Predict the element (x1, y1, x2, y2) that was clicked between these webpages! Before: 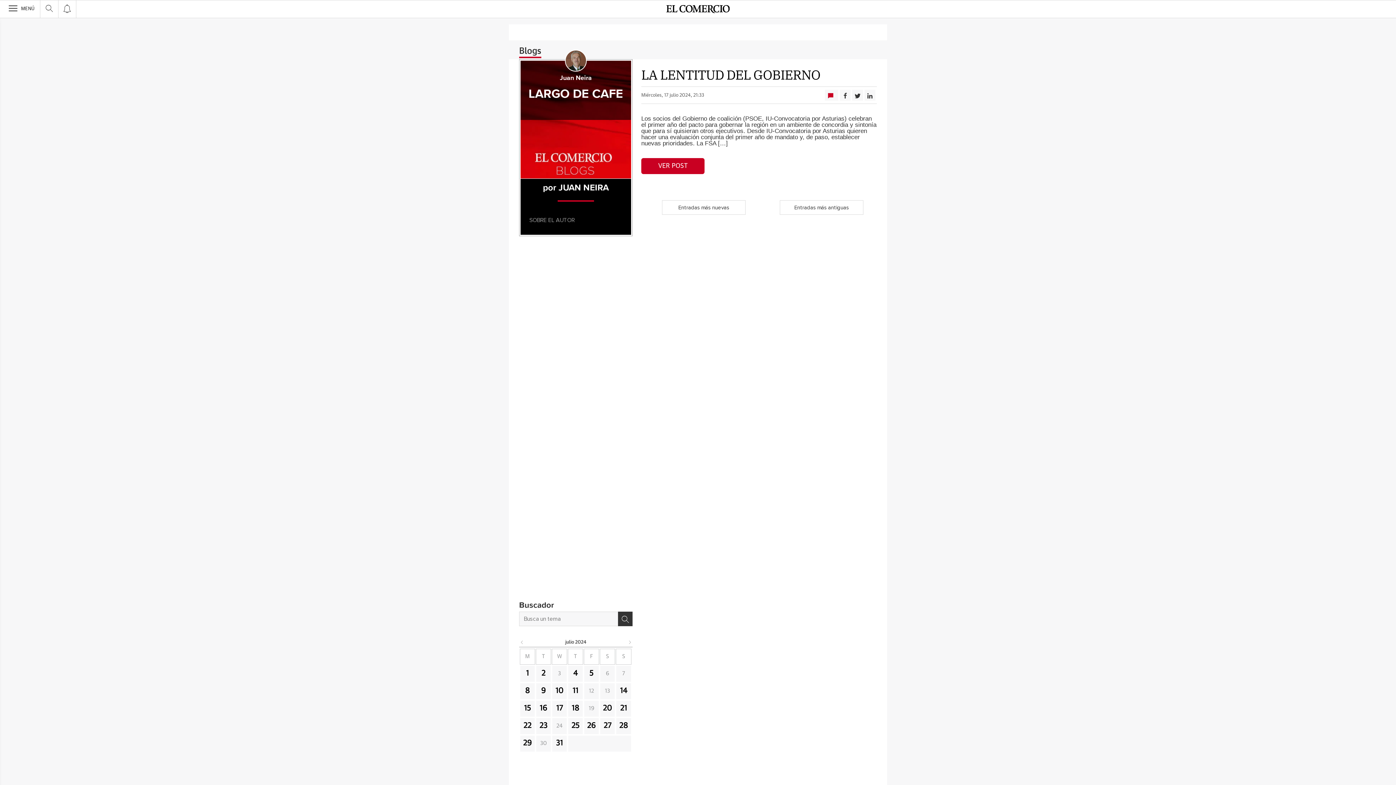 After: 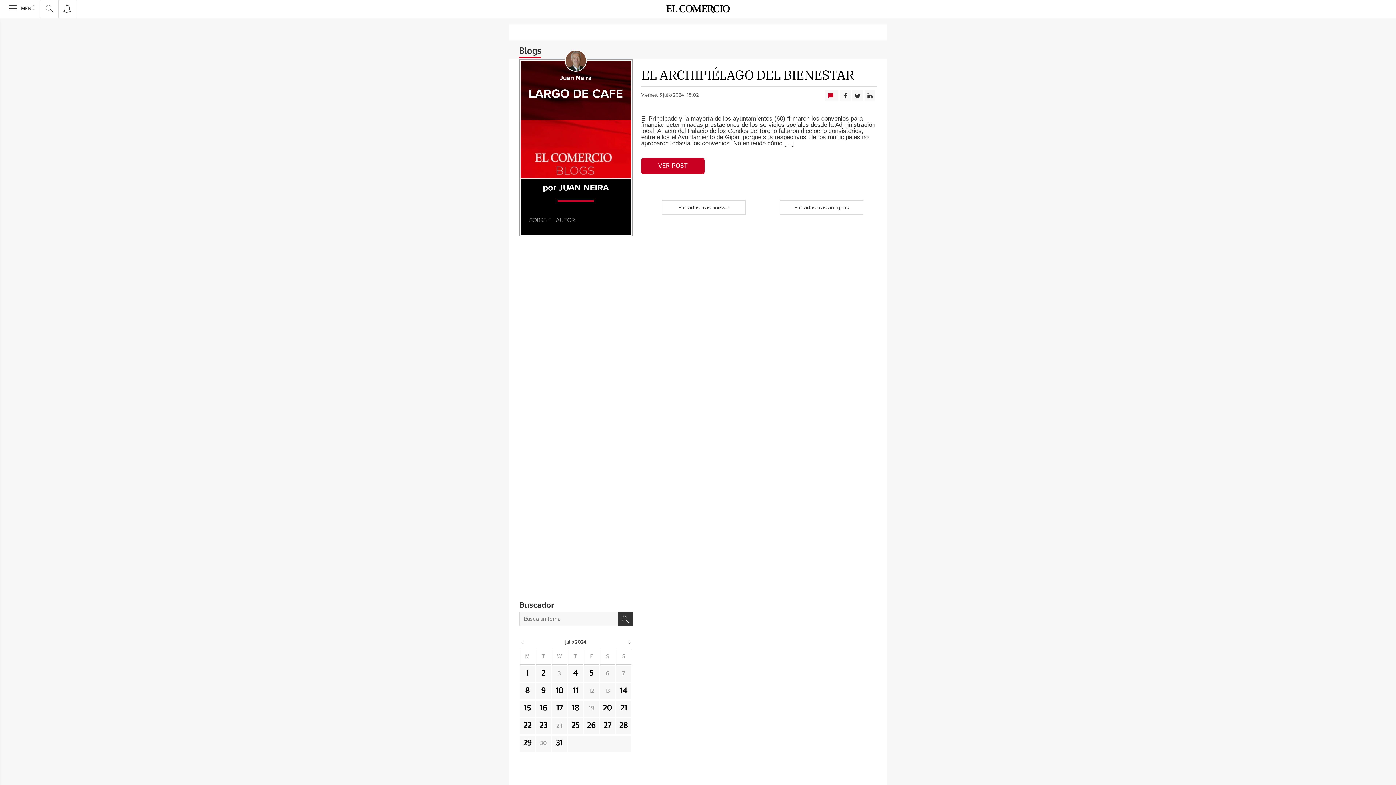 Action: label: 5 bbox: (589, 670, 593, 677)